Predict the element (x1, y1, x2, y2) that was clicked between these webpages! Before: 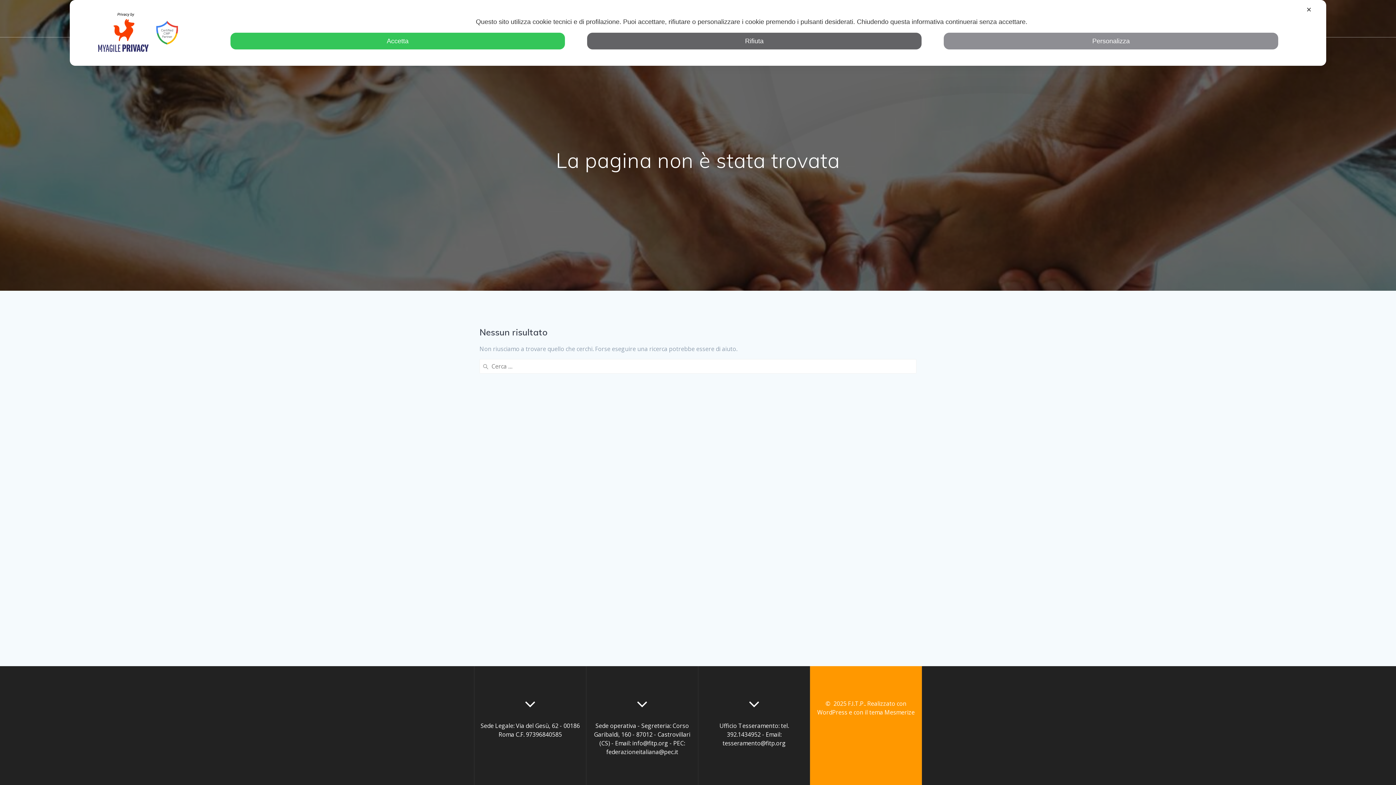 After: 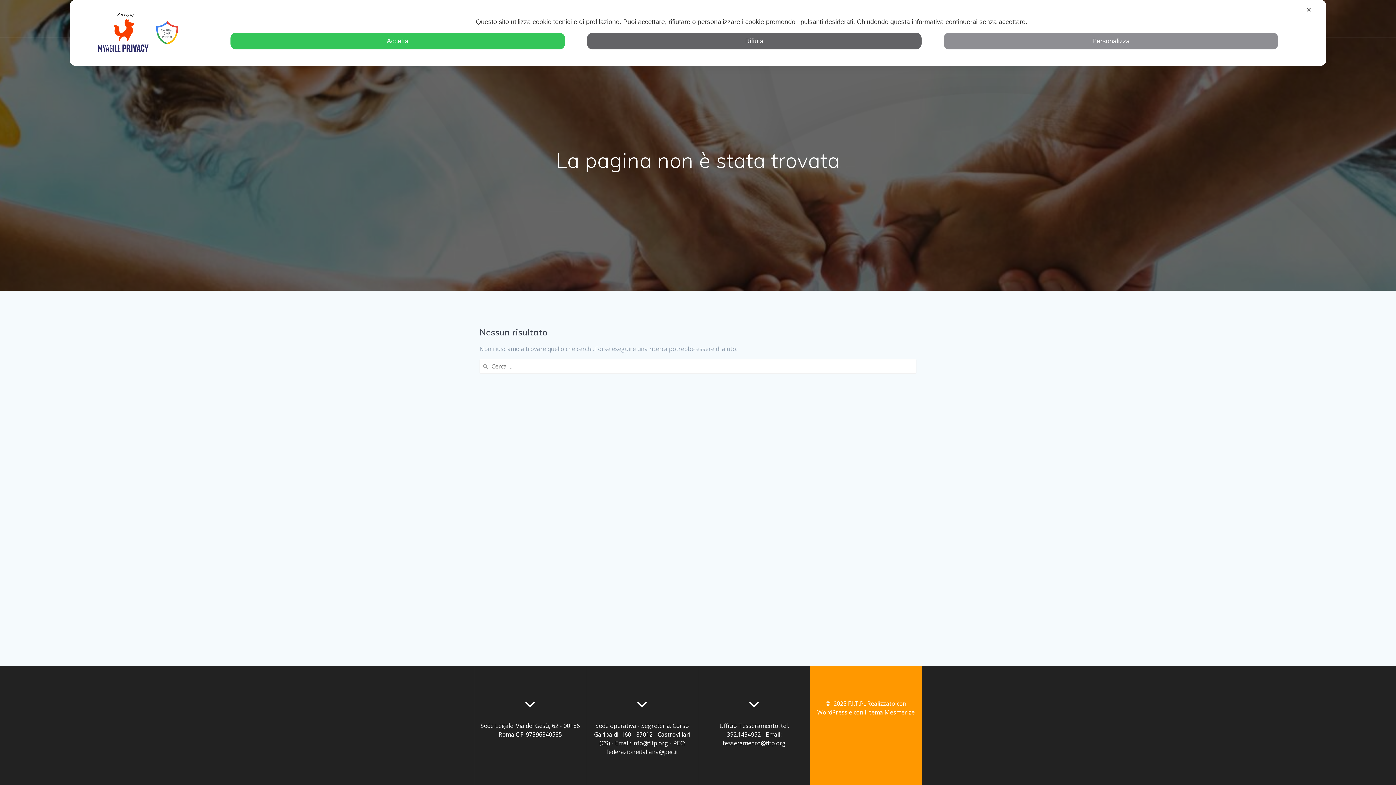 Action: bbox: (884, 708, 914, 716) label: Mesmerize